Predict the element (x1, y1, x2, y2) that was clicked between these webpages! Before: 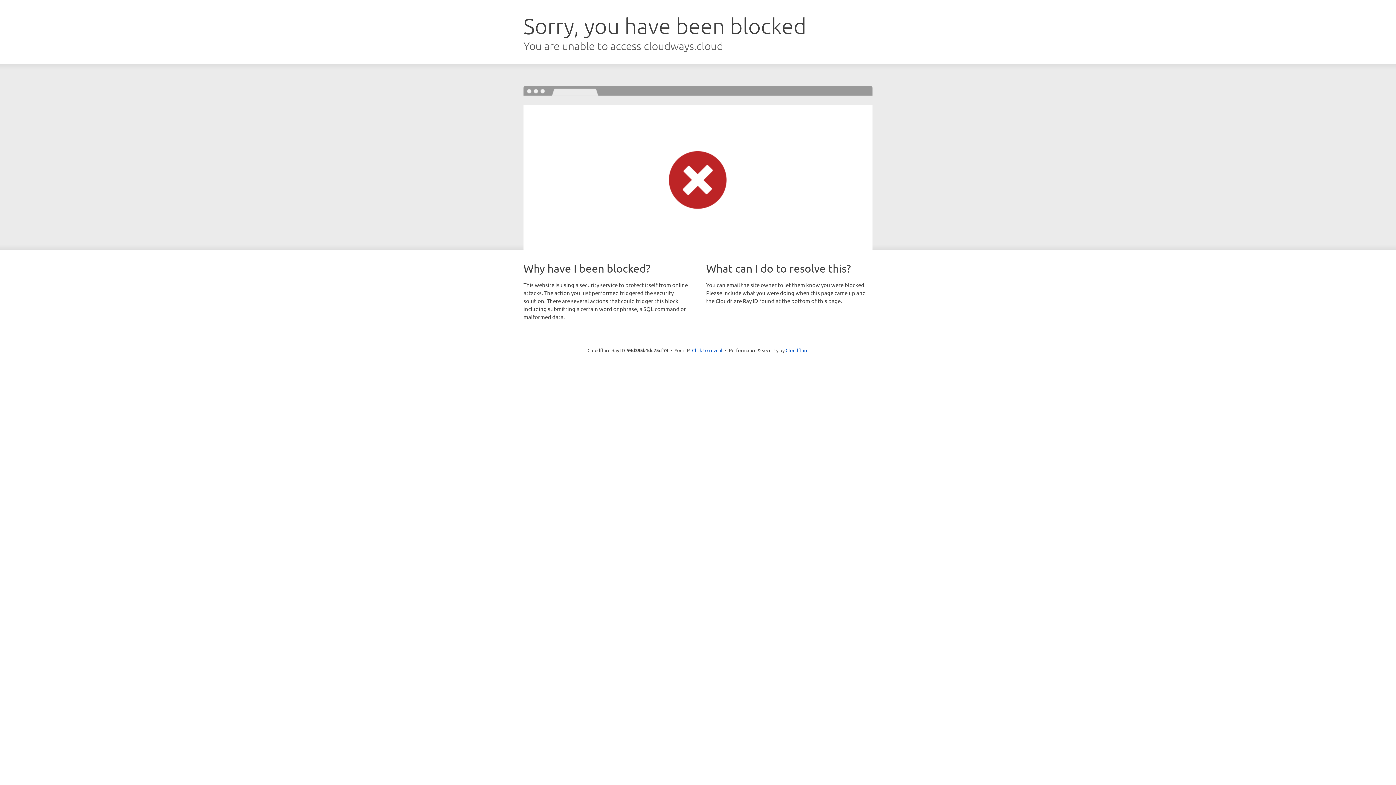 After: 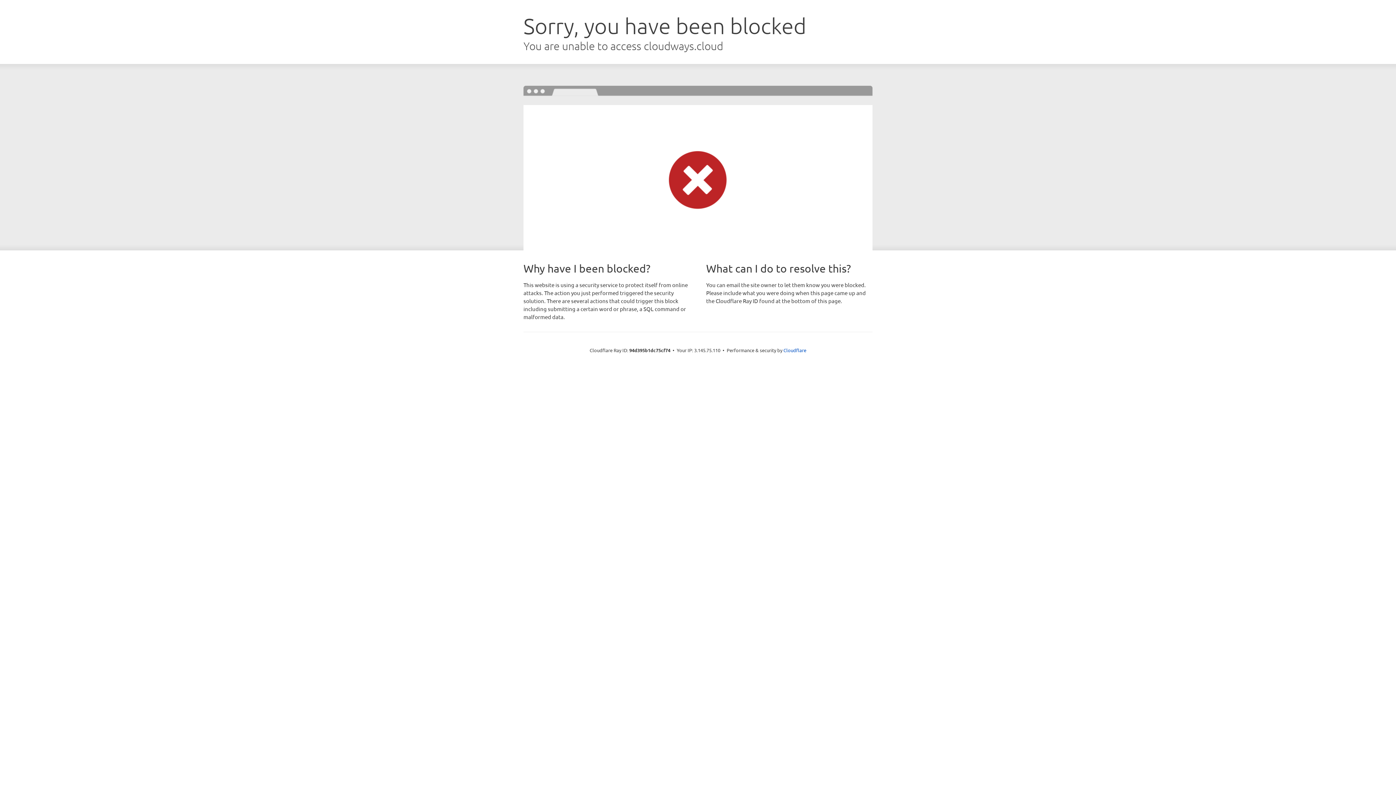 Action: bbox: (692, 346, 722, 353) label: Click to reveal